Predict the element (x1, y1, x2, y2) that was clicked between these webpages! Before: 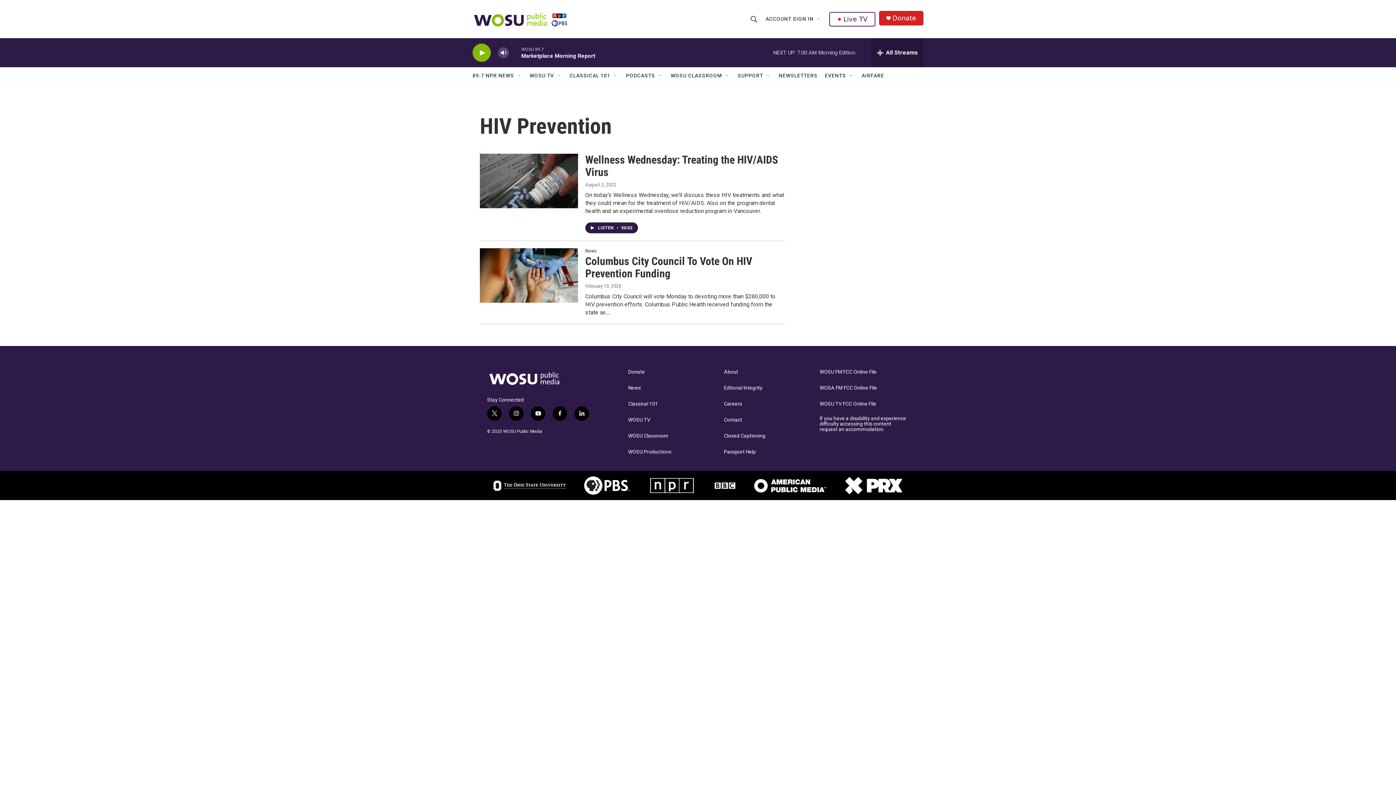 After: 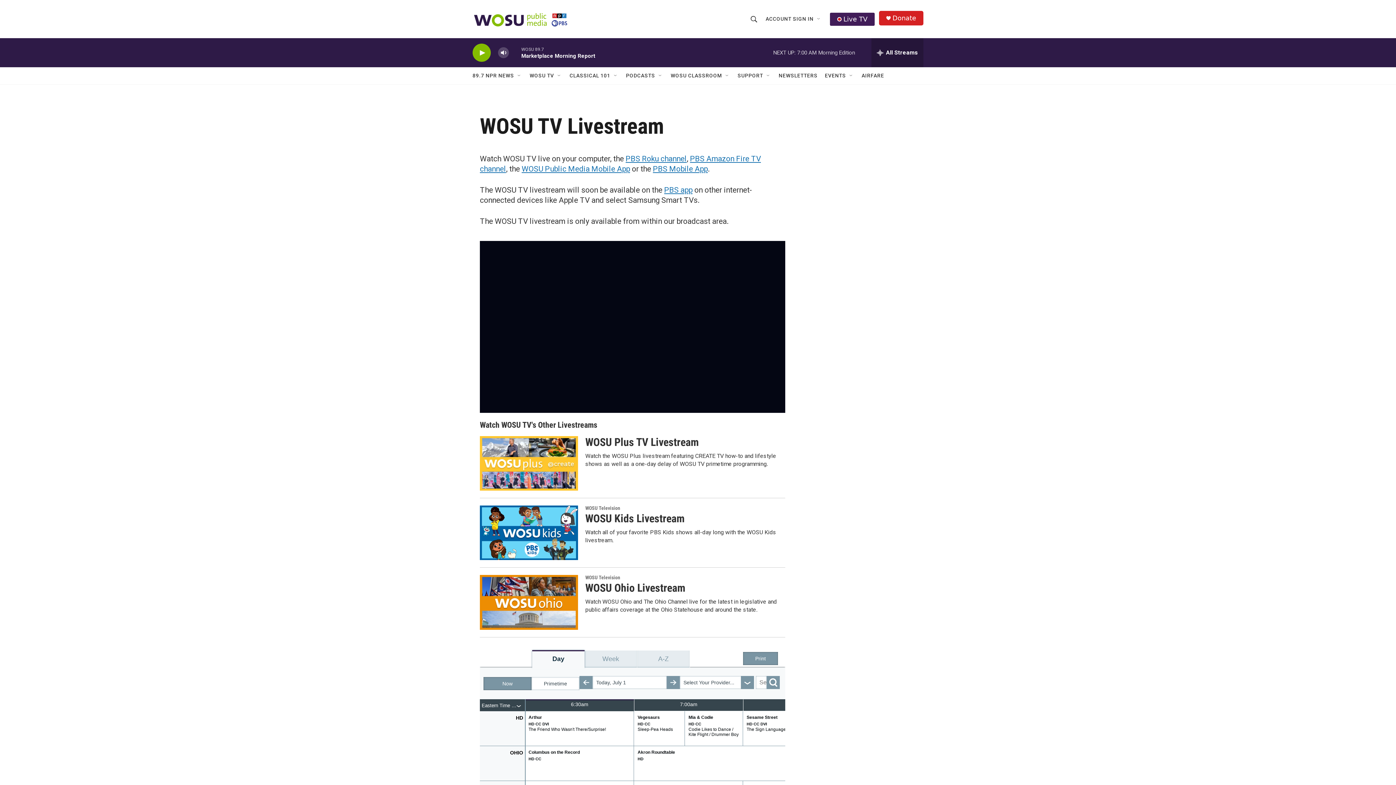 Action: label: Live TV bbox: (829, 11, 875, 26)